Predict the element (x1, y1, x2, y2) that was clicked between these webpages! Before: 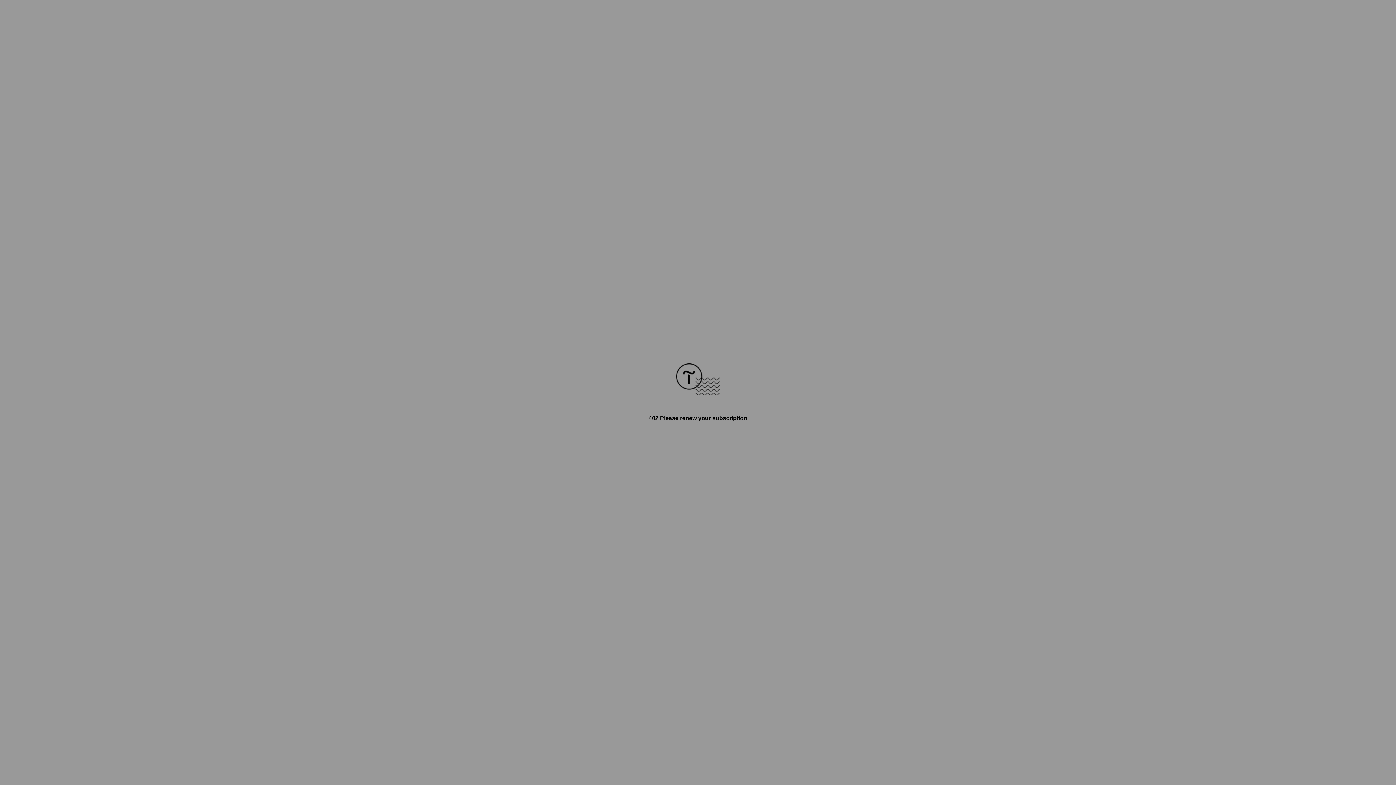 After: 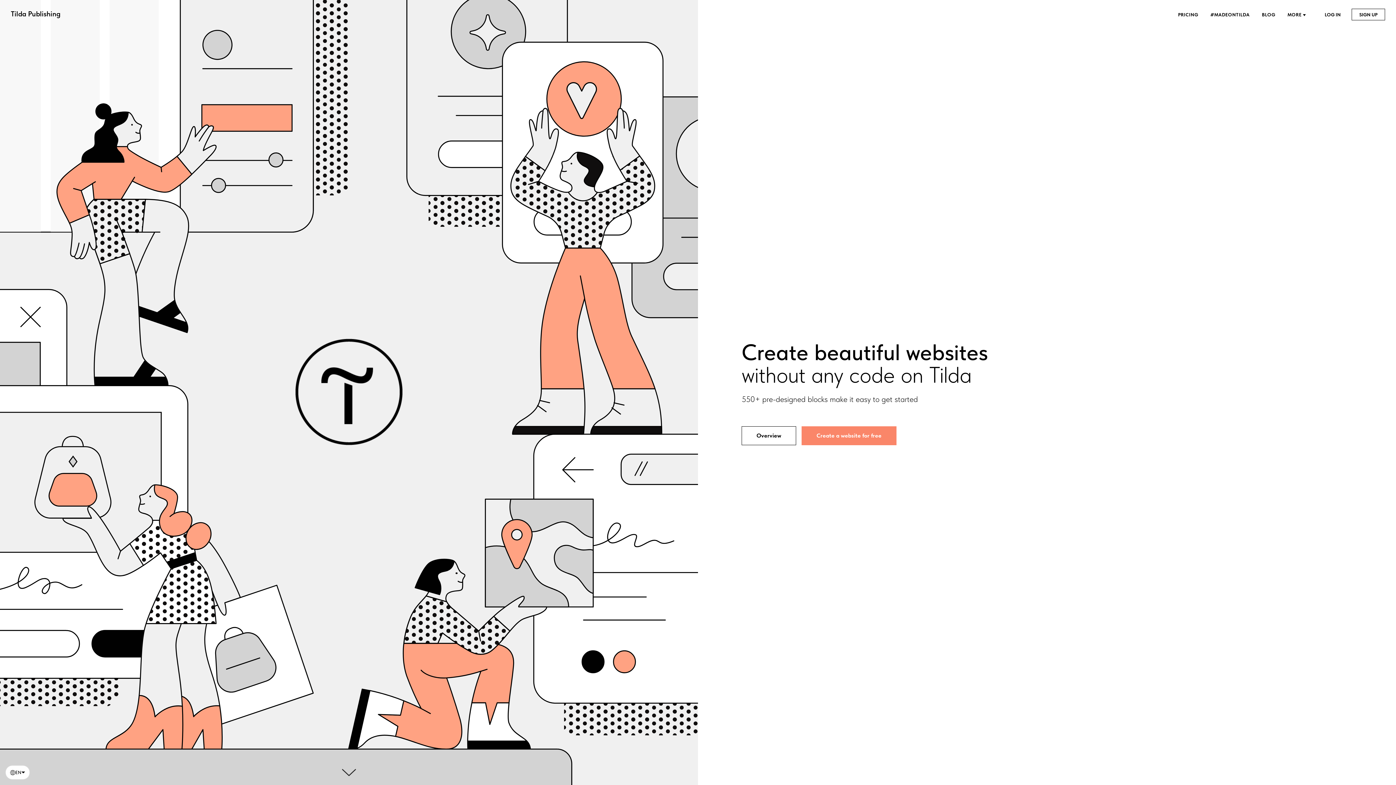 Action: bbox: (676, 390, 720, 396)